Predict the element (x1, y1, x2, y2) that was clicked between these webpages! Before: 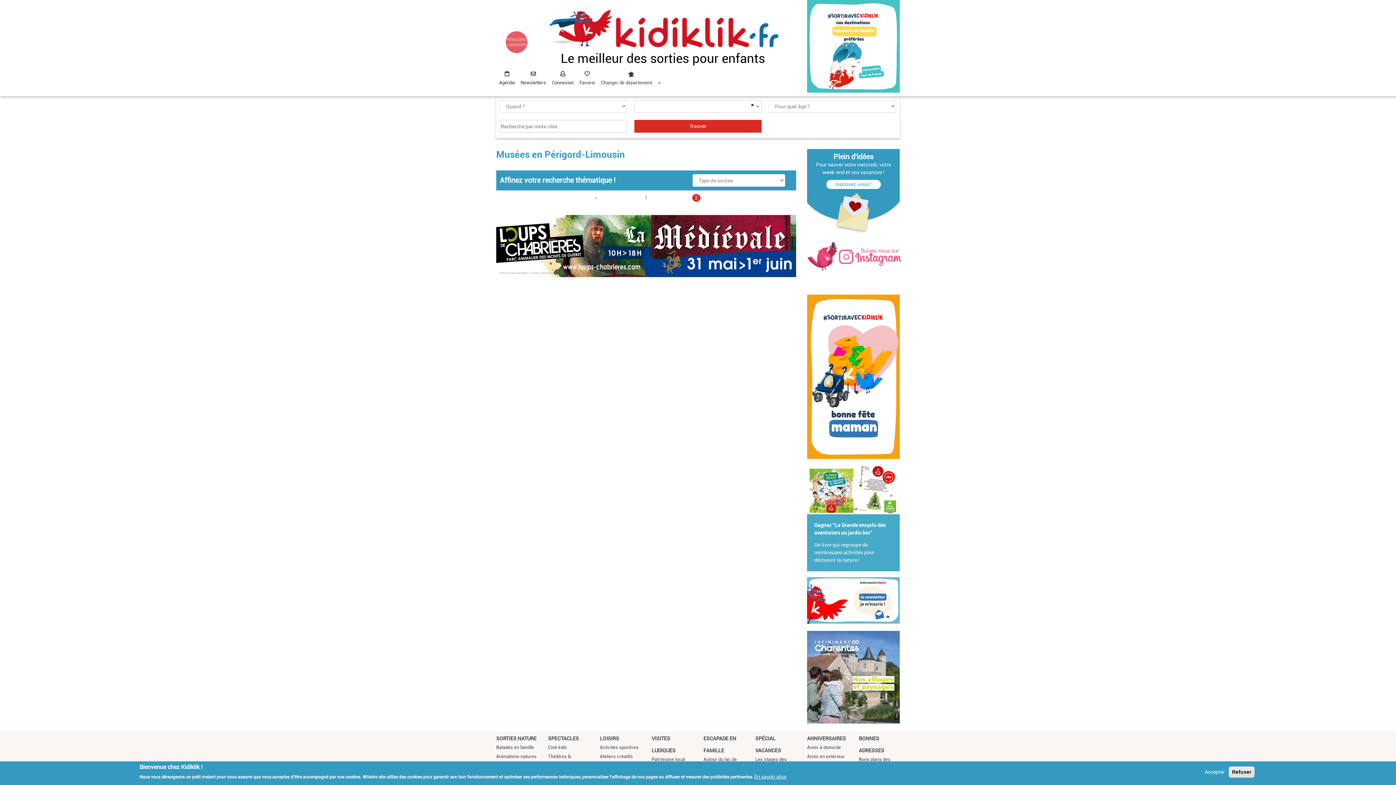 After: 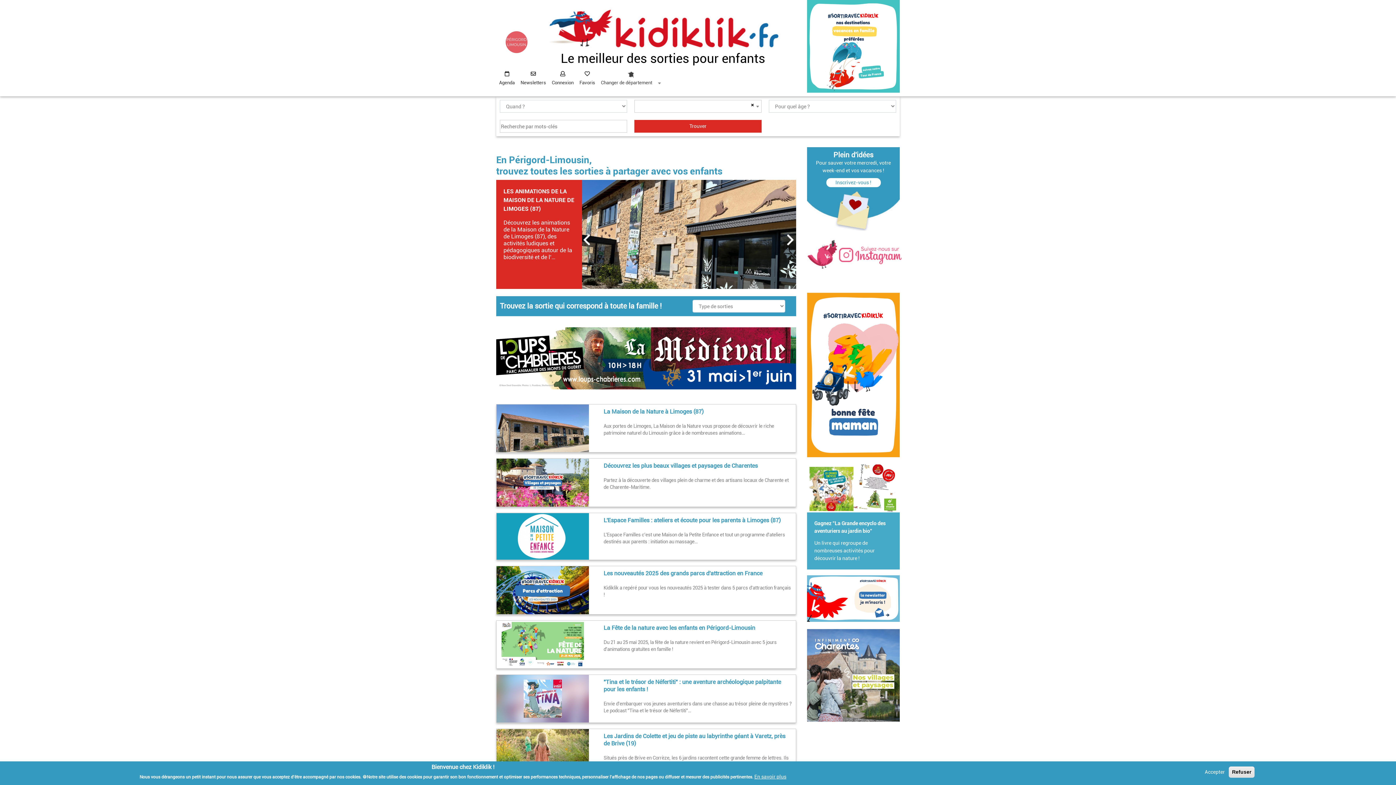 Action: bbox: (548, 24, 780, 30)